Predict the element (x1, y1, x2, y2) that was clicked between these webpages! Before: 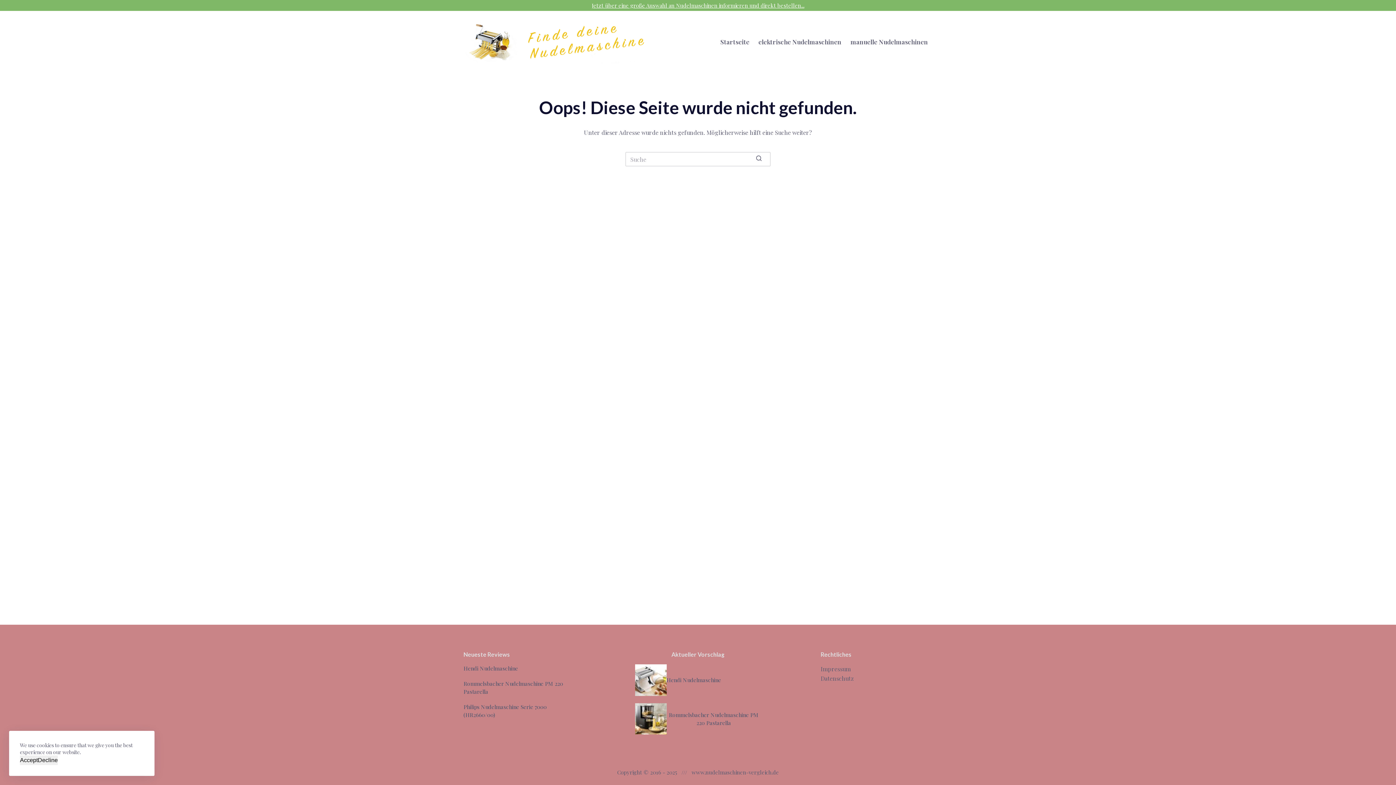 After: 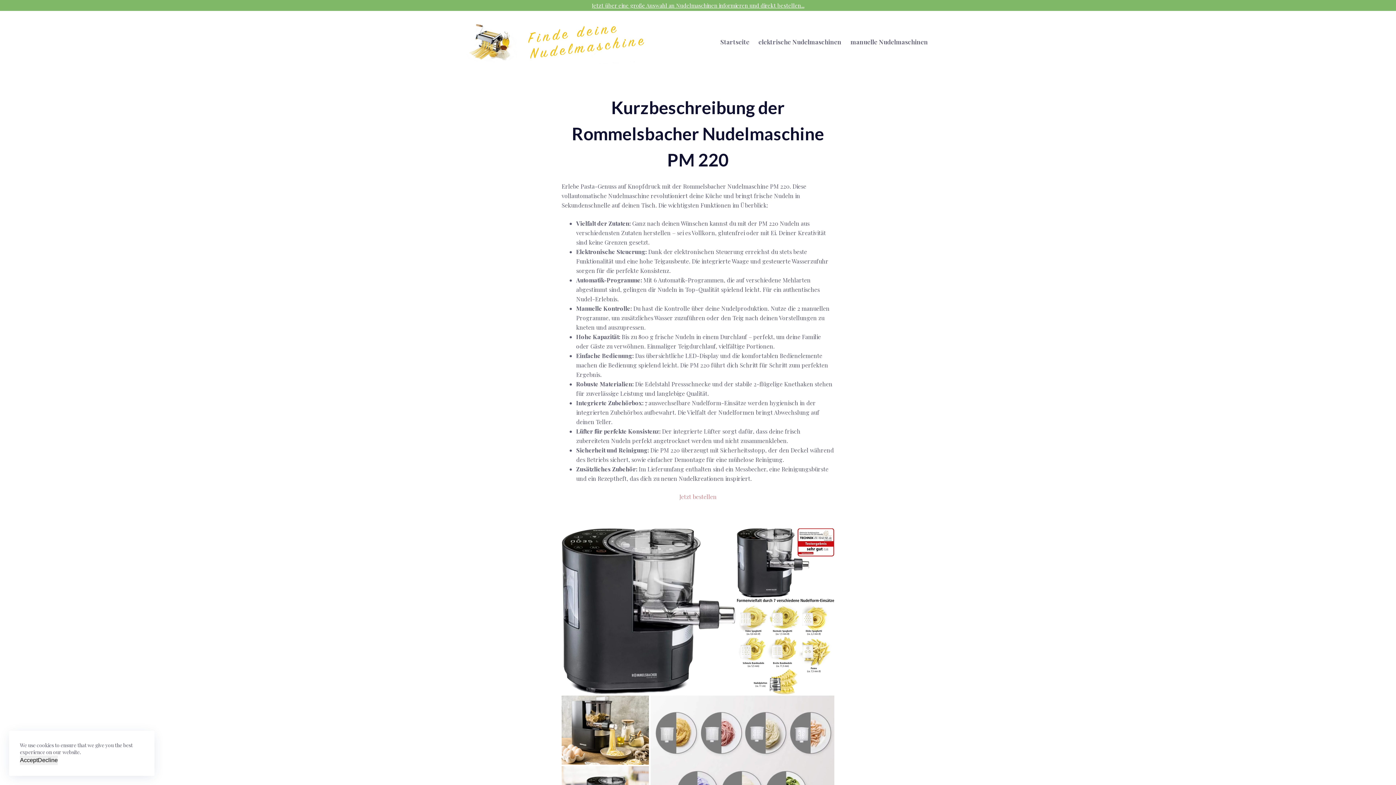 Action: bbox: (635, 703, 761, 734) label: Rommelsbacher Nudelmaschine PM 220 Pastarella